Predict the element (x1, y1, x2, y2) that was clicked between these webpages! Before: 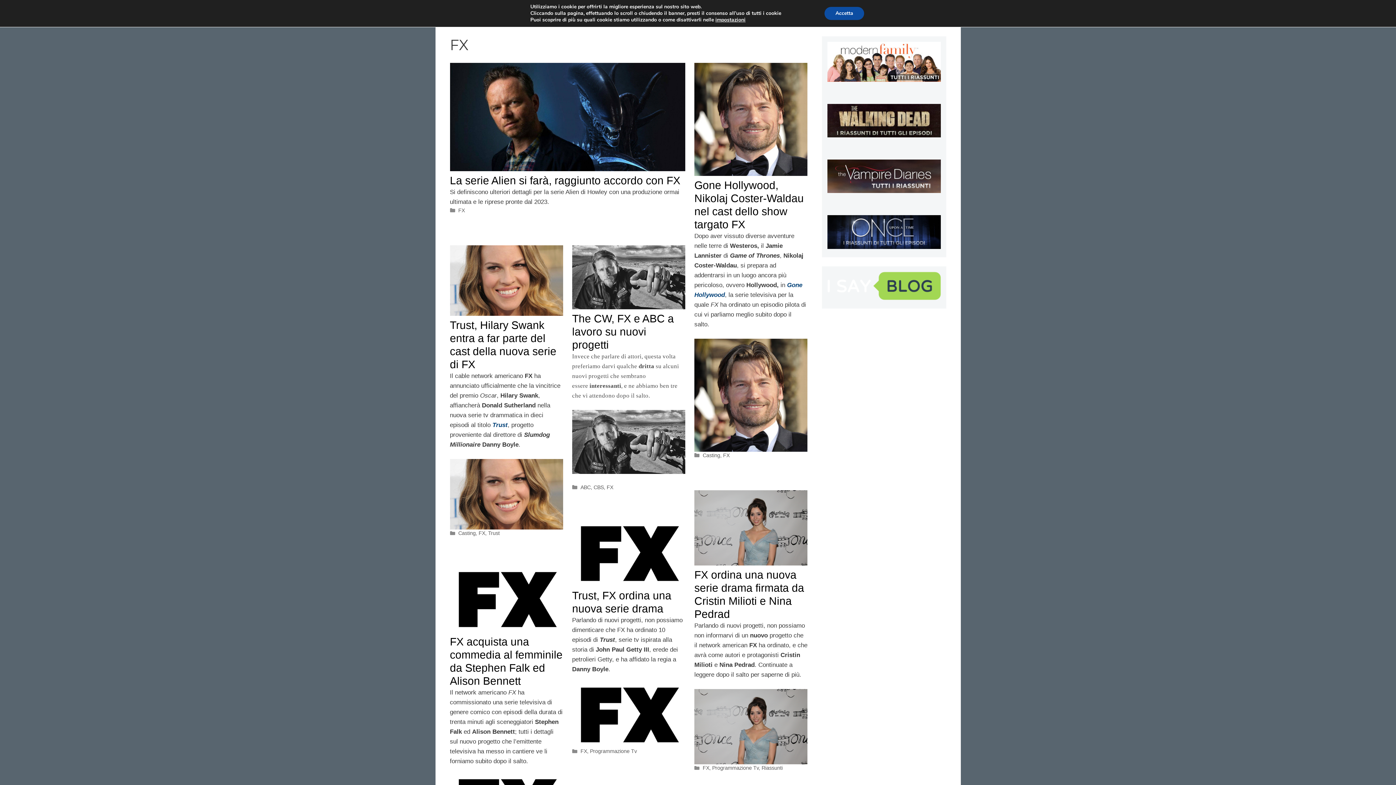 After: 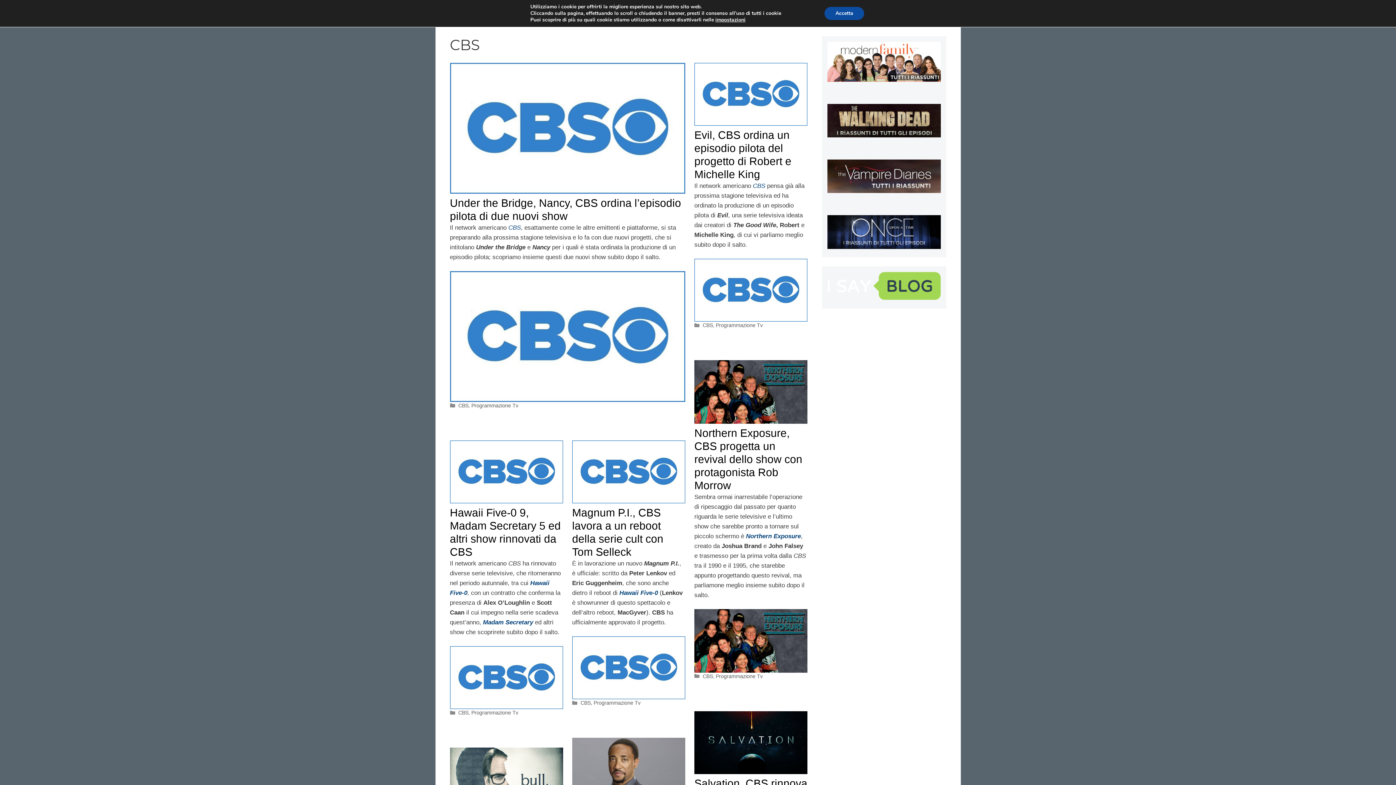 Action: label: CBS bbox: (593, 484, 603, 490)